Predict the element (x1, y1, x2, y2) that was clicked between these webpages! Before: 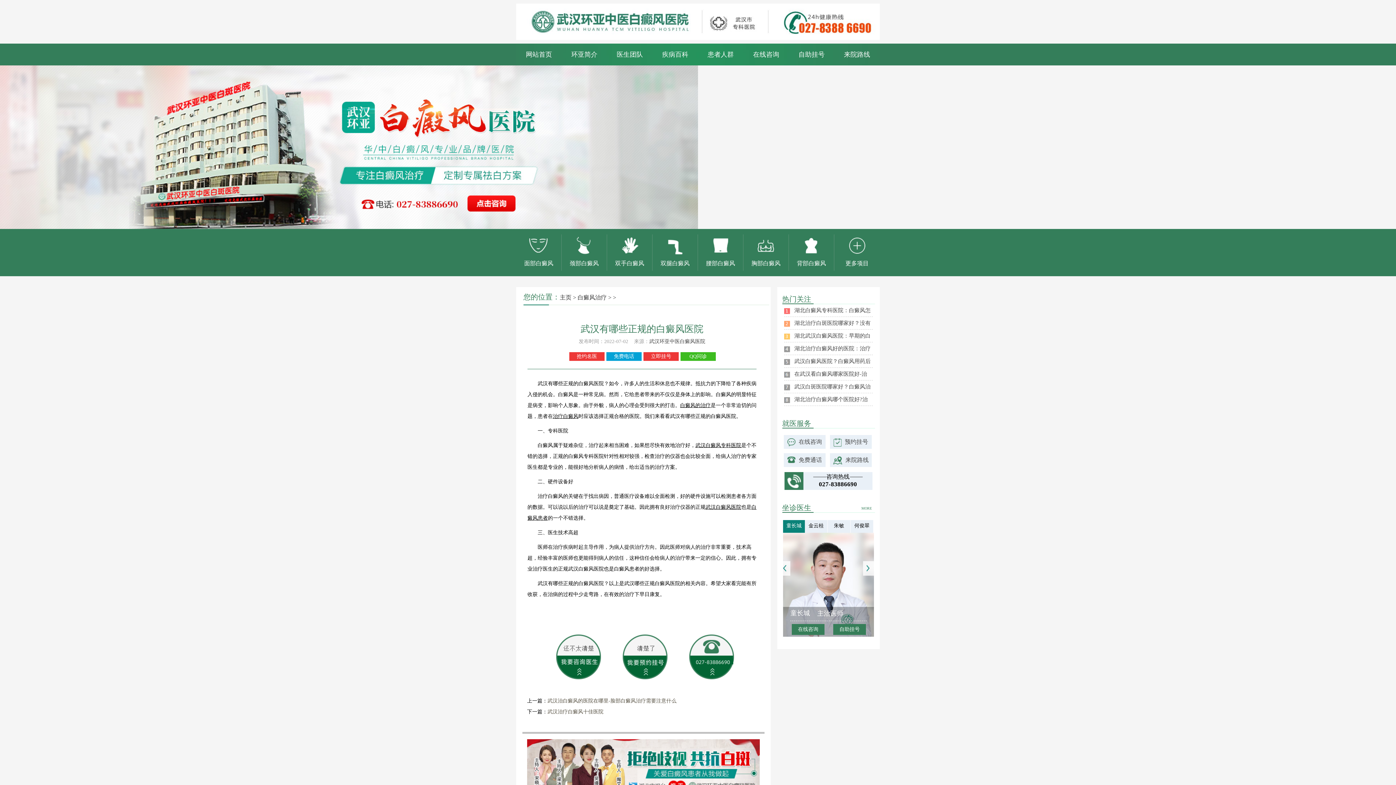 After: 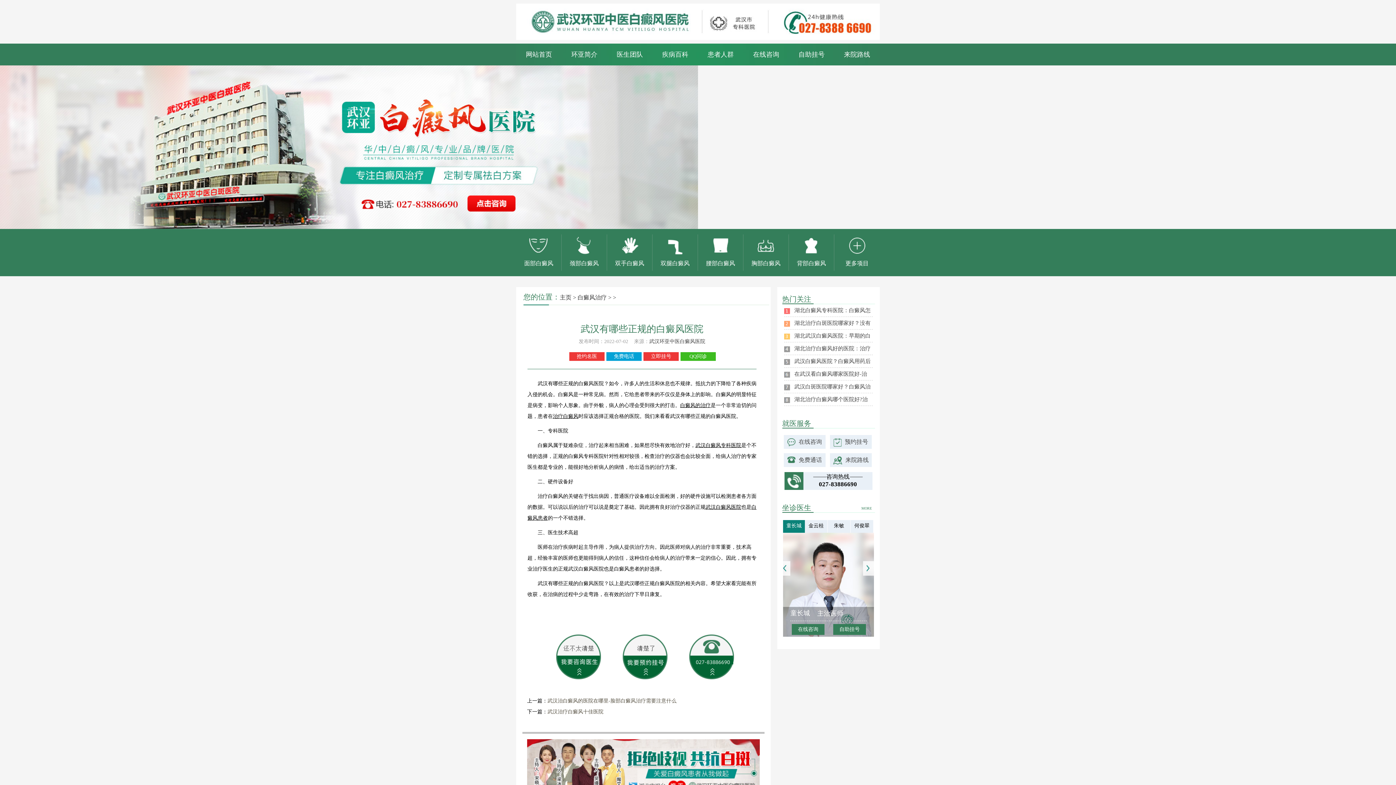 Action: bbox: (794, 358, 870, 364) label: 武汉白癜风医院？白癜风用药后